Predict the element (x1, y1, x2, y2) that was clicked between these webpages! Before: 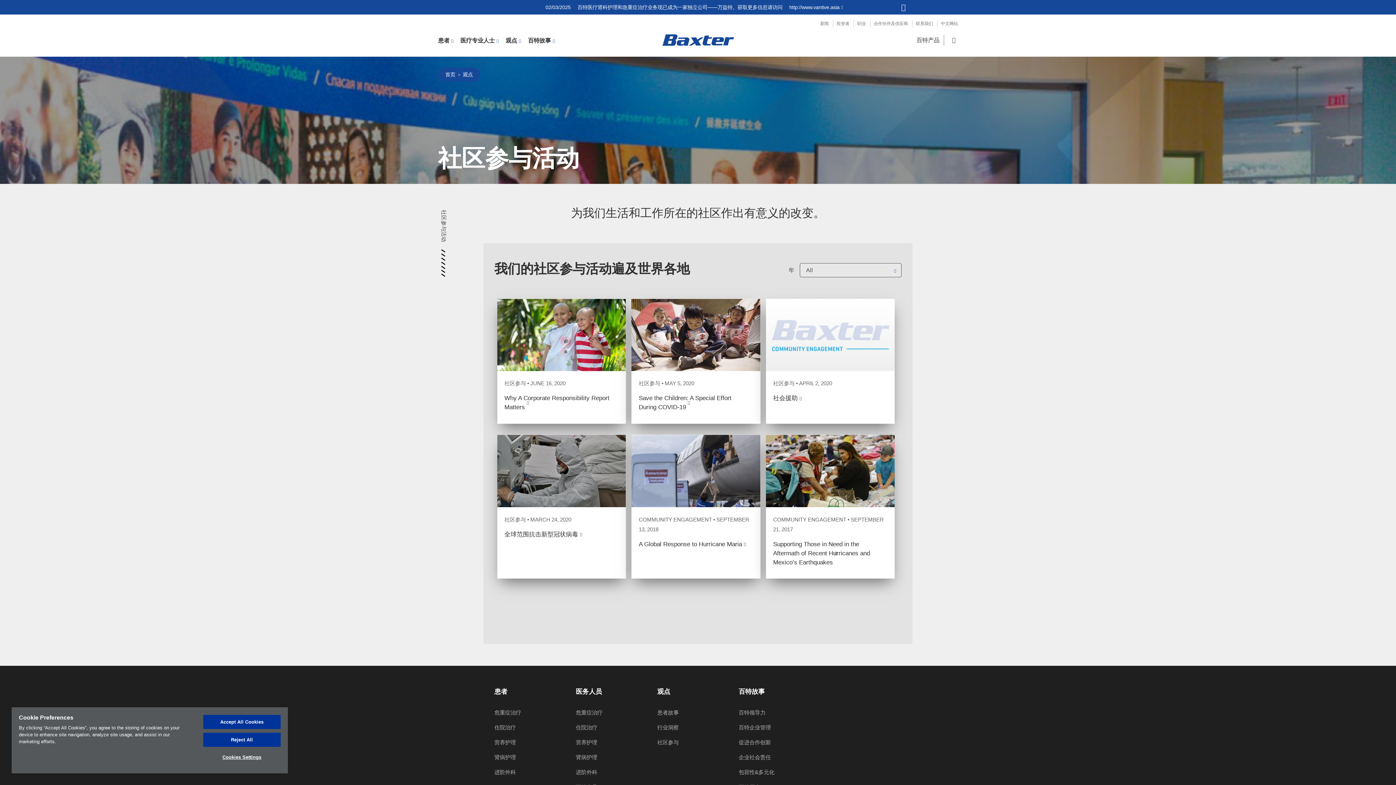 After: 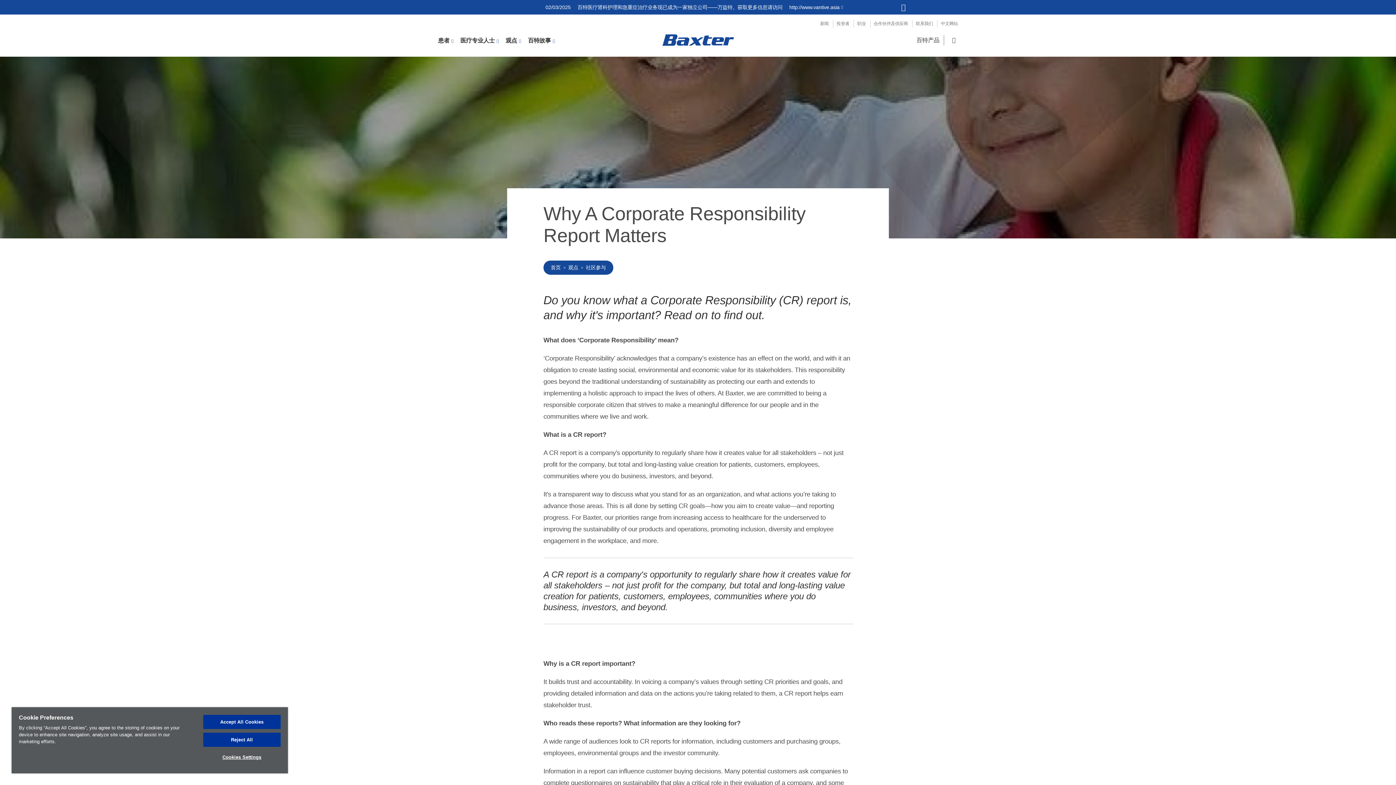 Action: label: 社区参与 • JUNE 16, 2020
Why A Corporate Responsibility Report Matters bbox: (497, 298, 626, 424)